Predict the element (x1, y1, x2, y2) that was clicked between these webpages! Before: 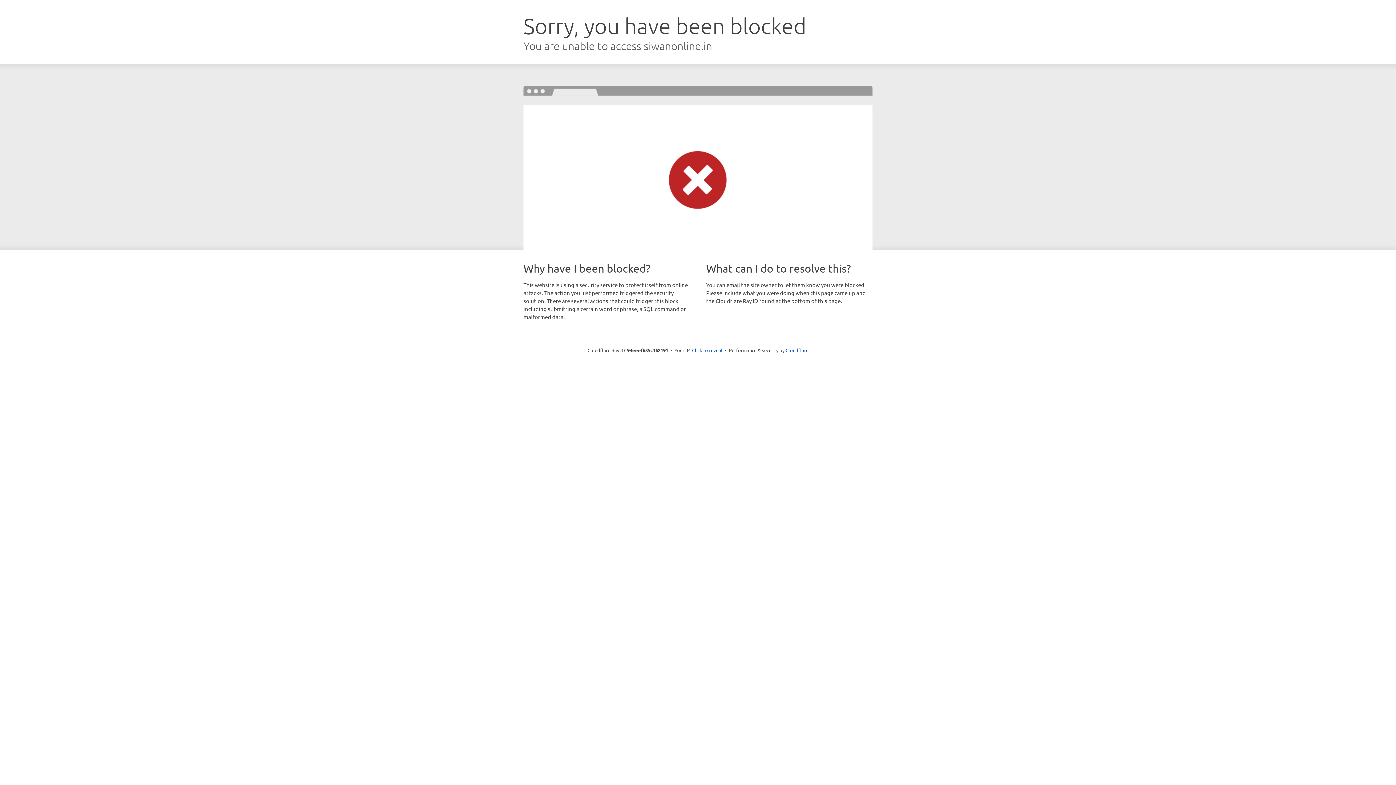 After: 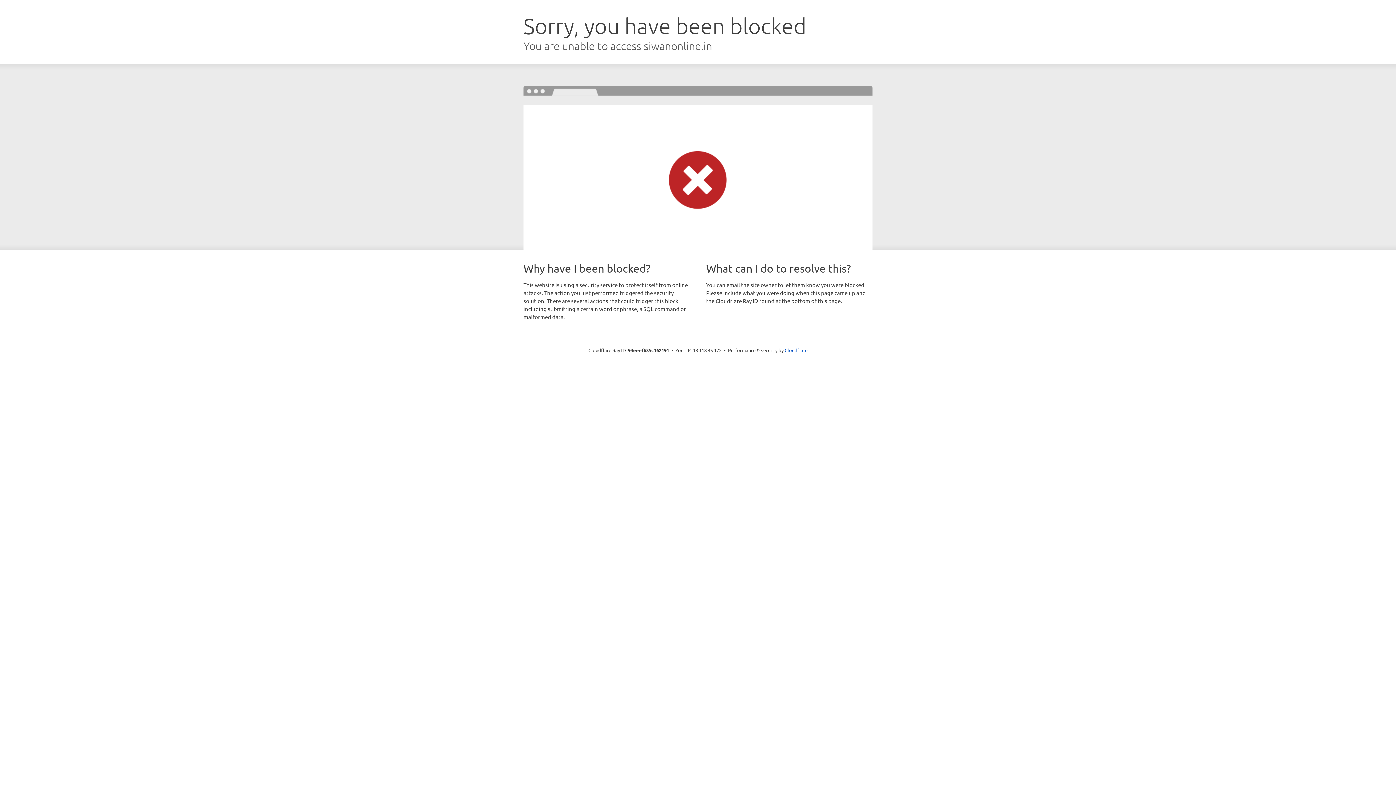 Action: bbox: (692, 346, 722, 353) label: Click to reveal